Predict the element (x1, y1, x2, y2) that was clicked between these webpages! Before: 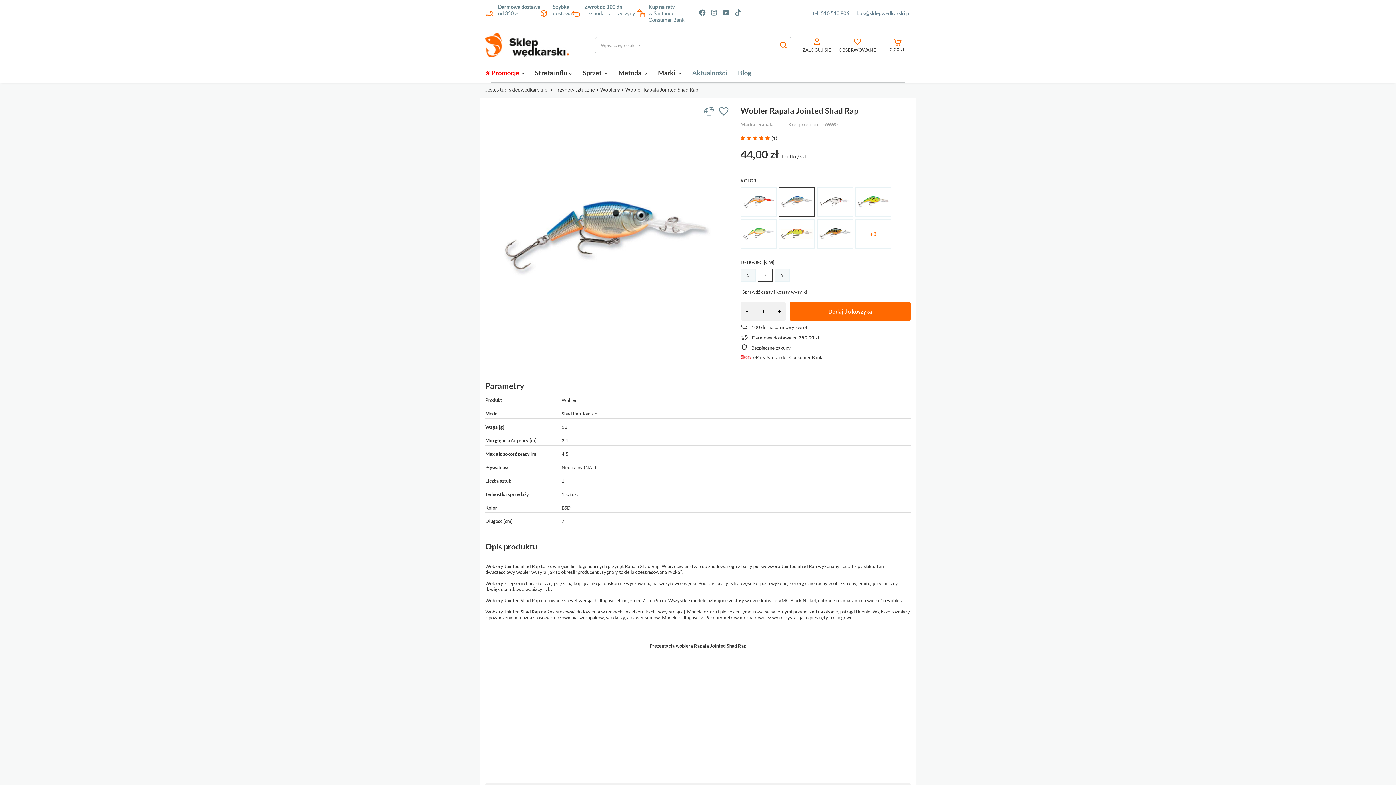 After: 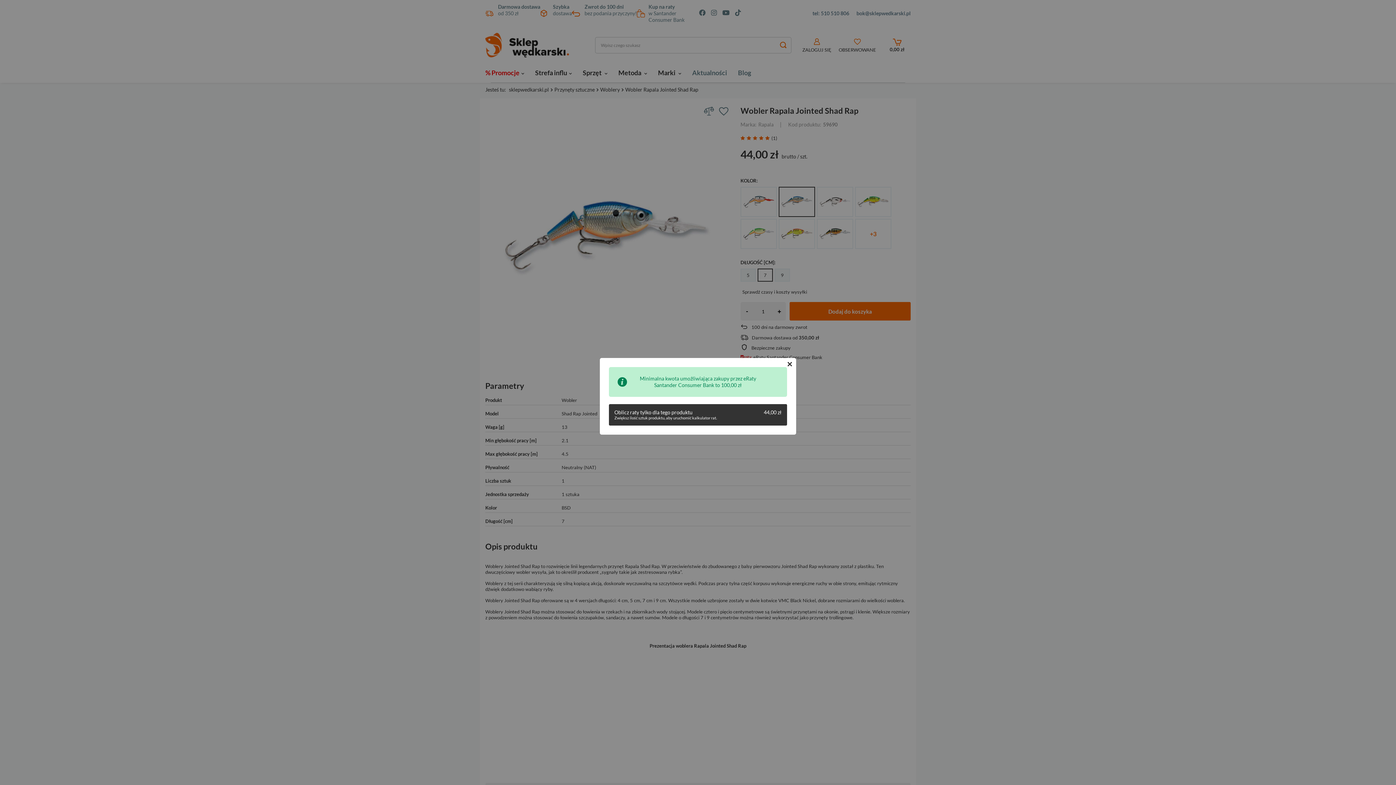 Action: bbox: (740, 354, 822, 360) label: eRaty Santander Consumer Bank